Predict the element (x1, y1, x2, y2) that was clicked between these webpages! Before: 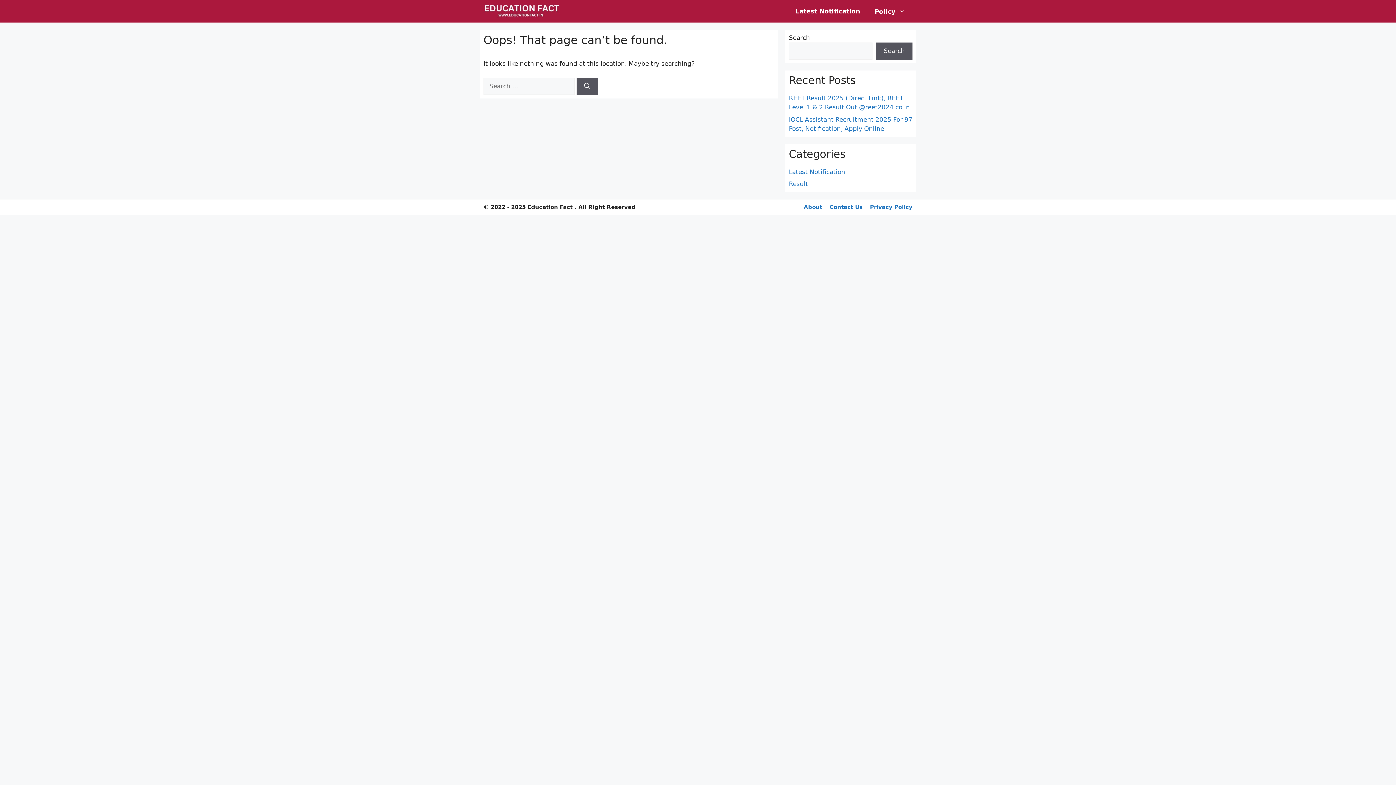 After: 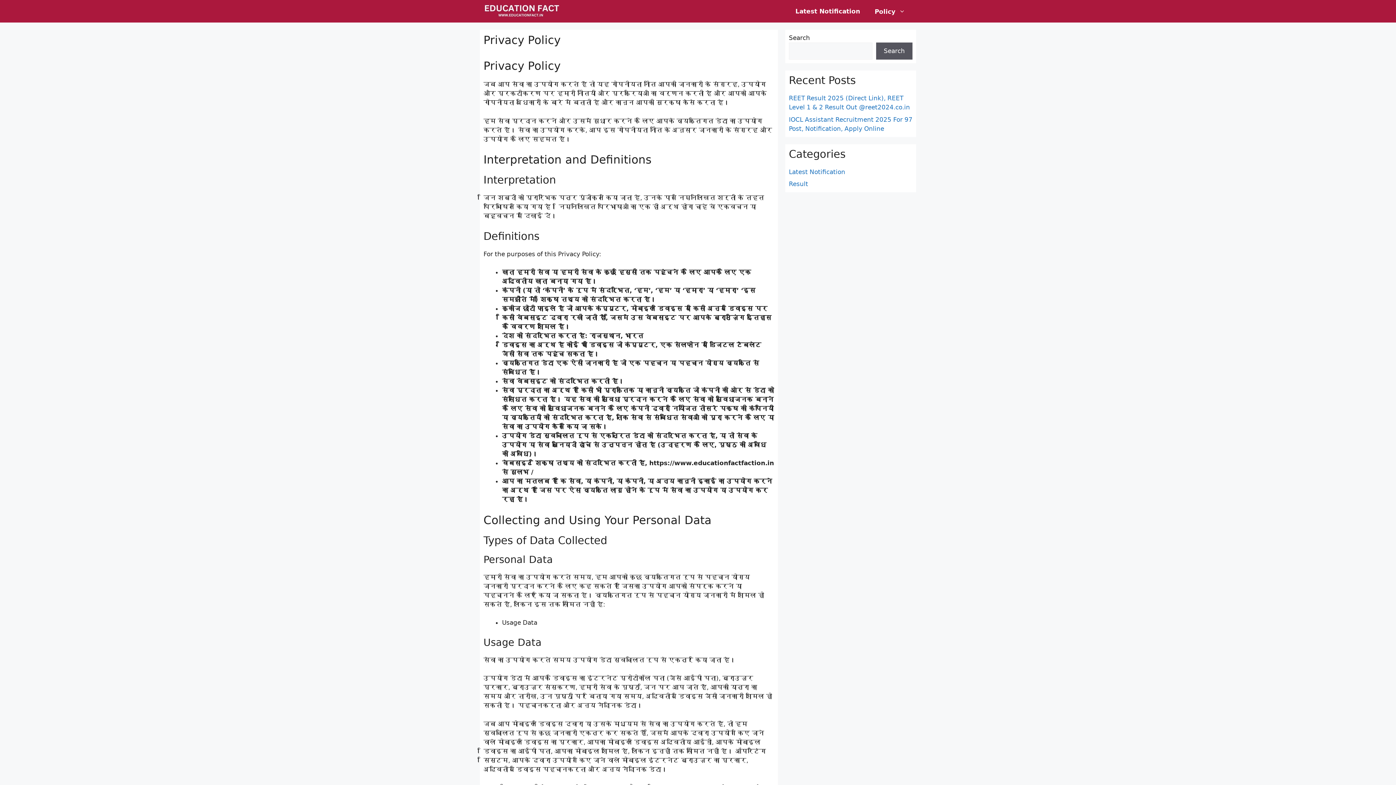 Action: bbox: (870, 204, 912, 210) label: Privacy Policy